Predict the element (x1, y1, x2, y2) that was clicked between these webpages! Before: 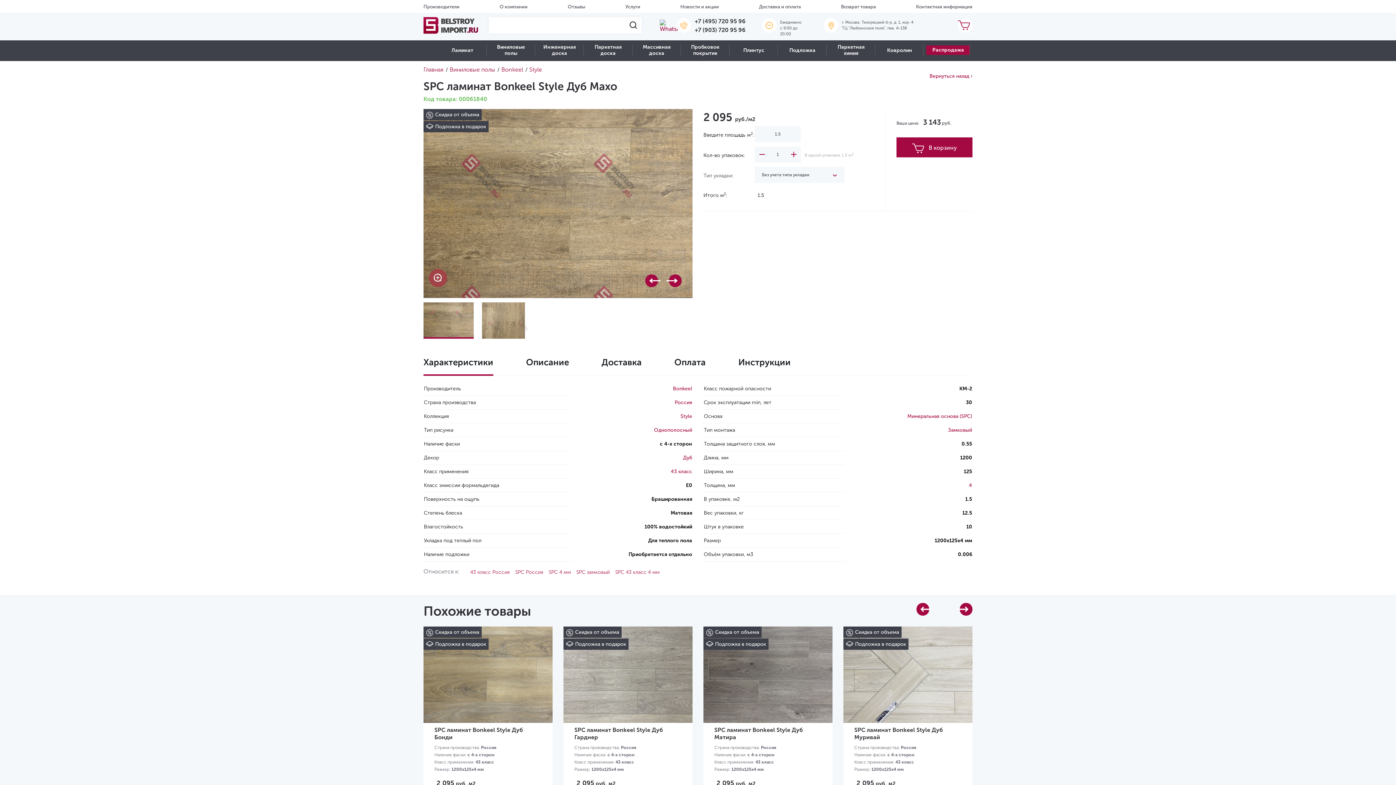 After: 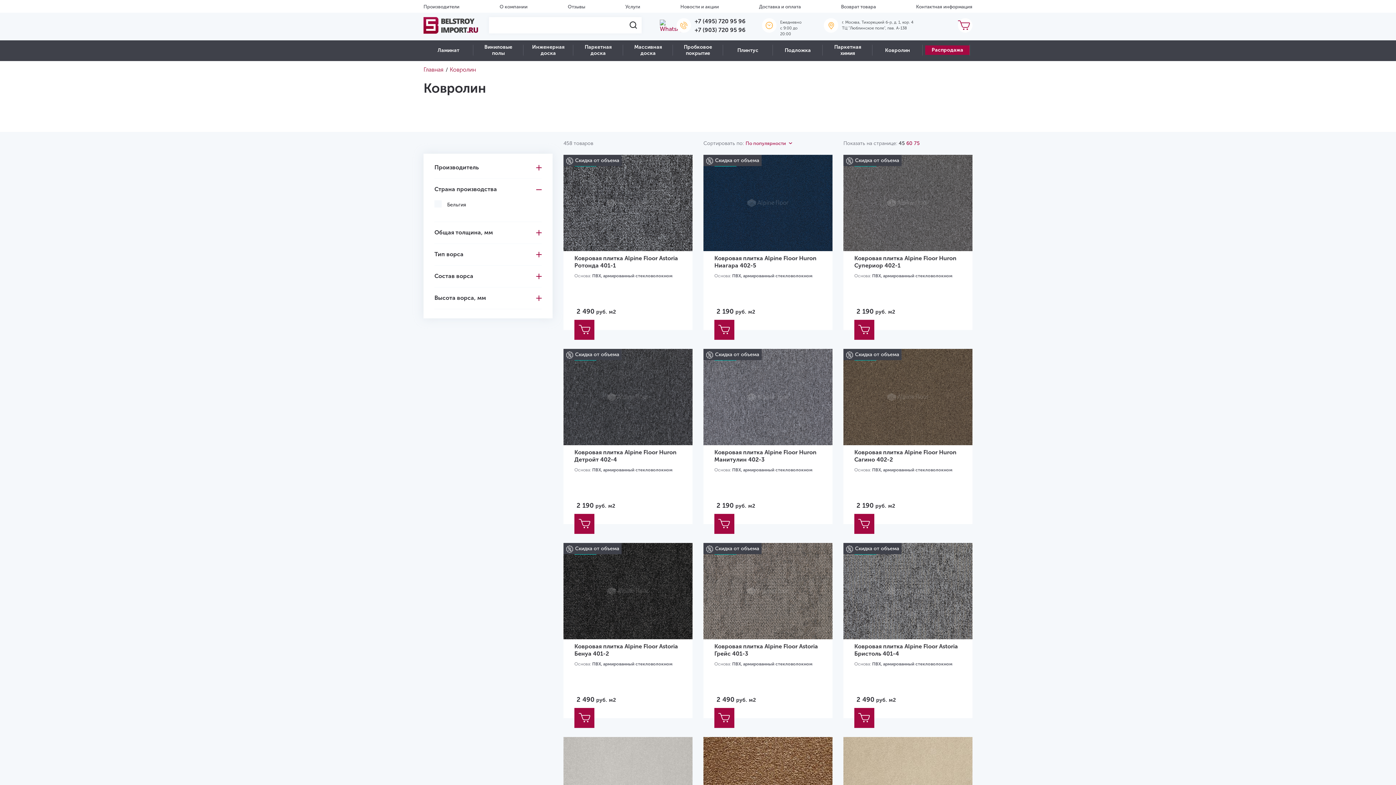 Action: label: Ковролин bbox: (875, 41, 924, 59)